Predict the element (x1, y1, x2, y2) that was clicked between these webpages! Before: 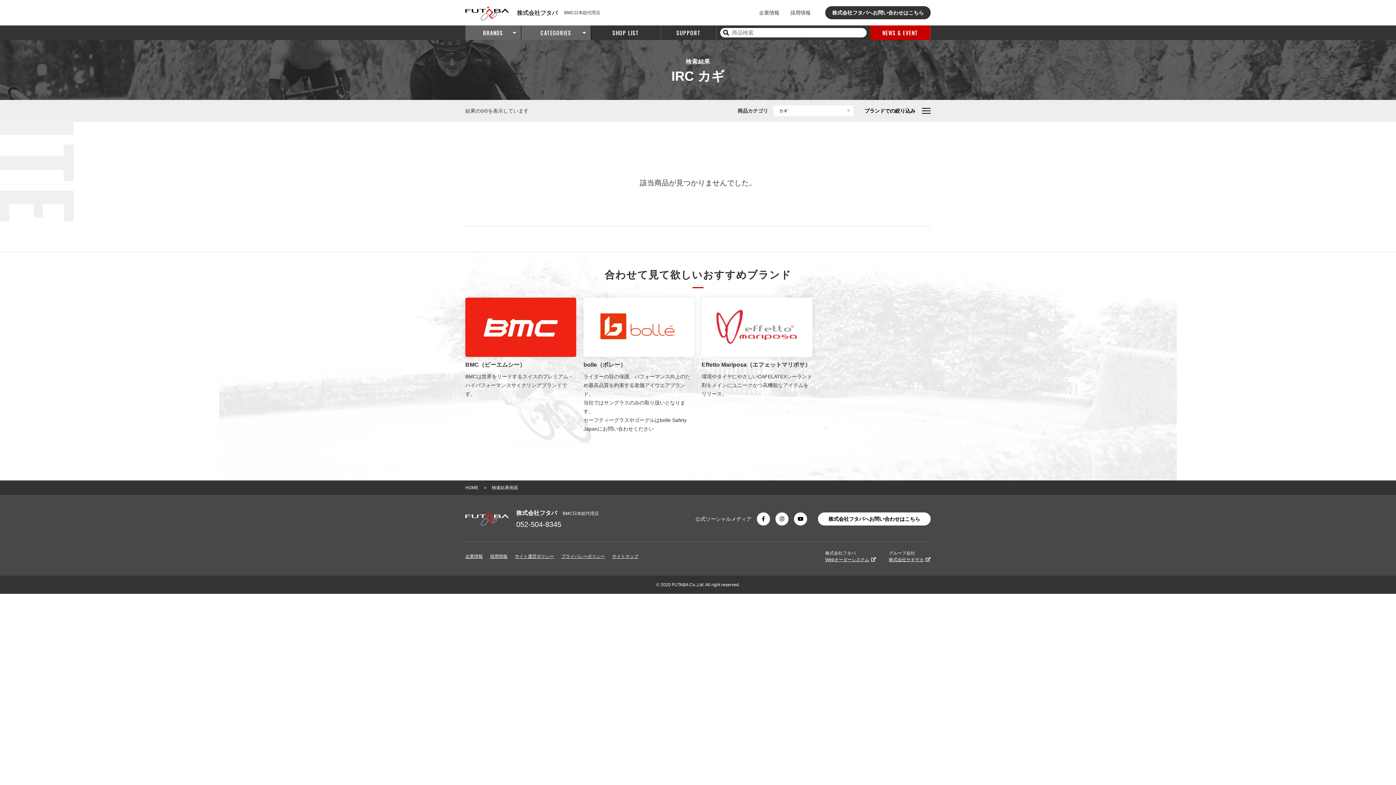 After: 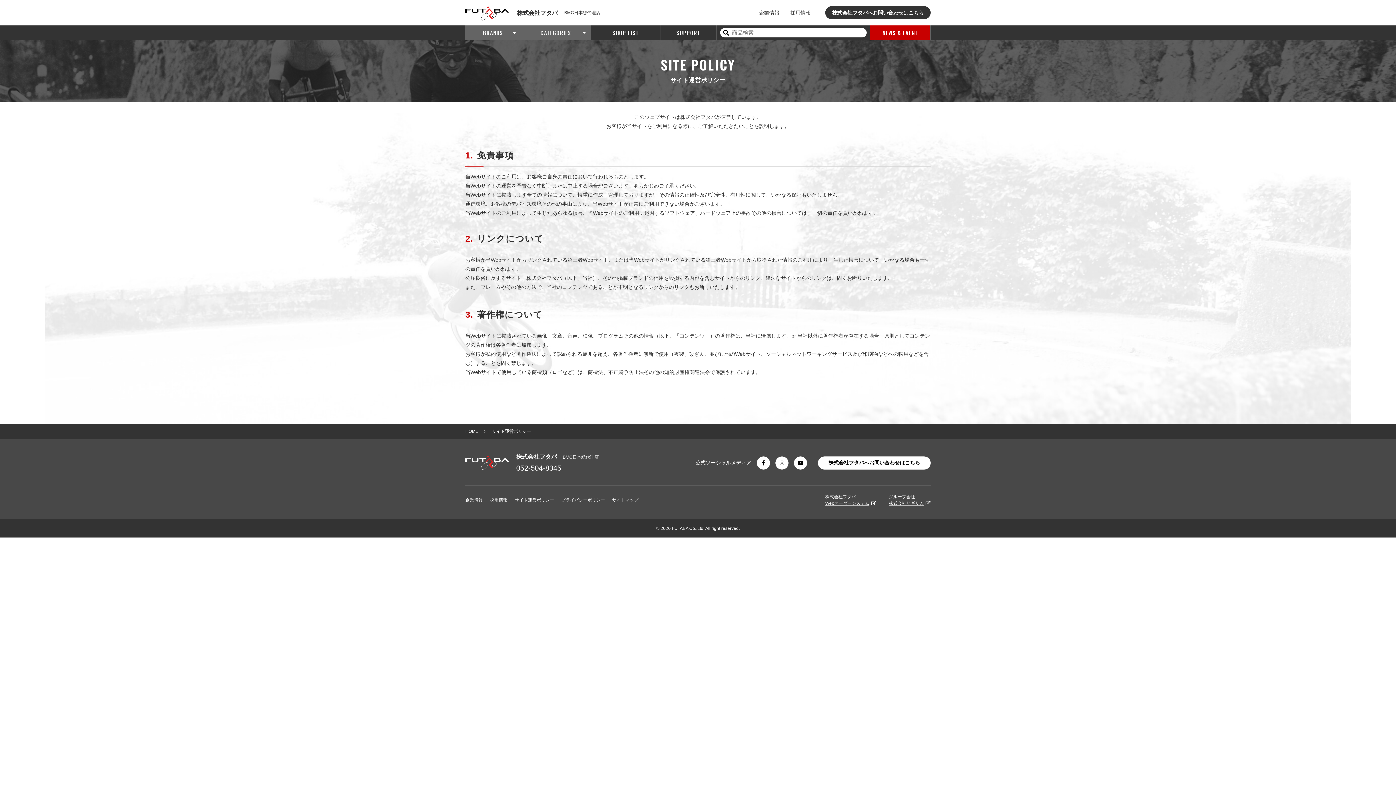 Action: bbox: (514, 554, 554, 559) label: サイト運営ポリシー